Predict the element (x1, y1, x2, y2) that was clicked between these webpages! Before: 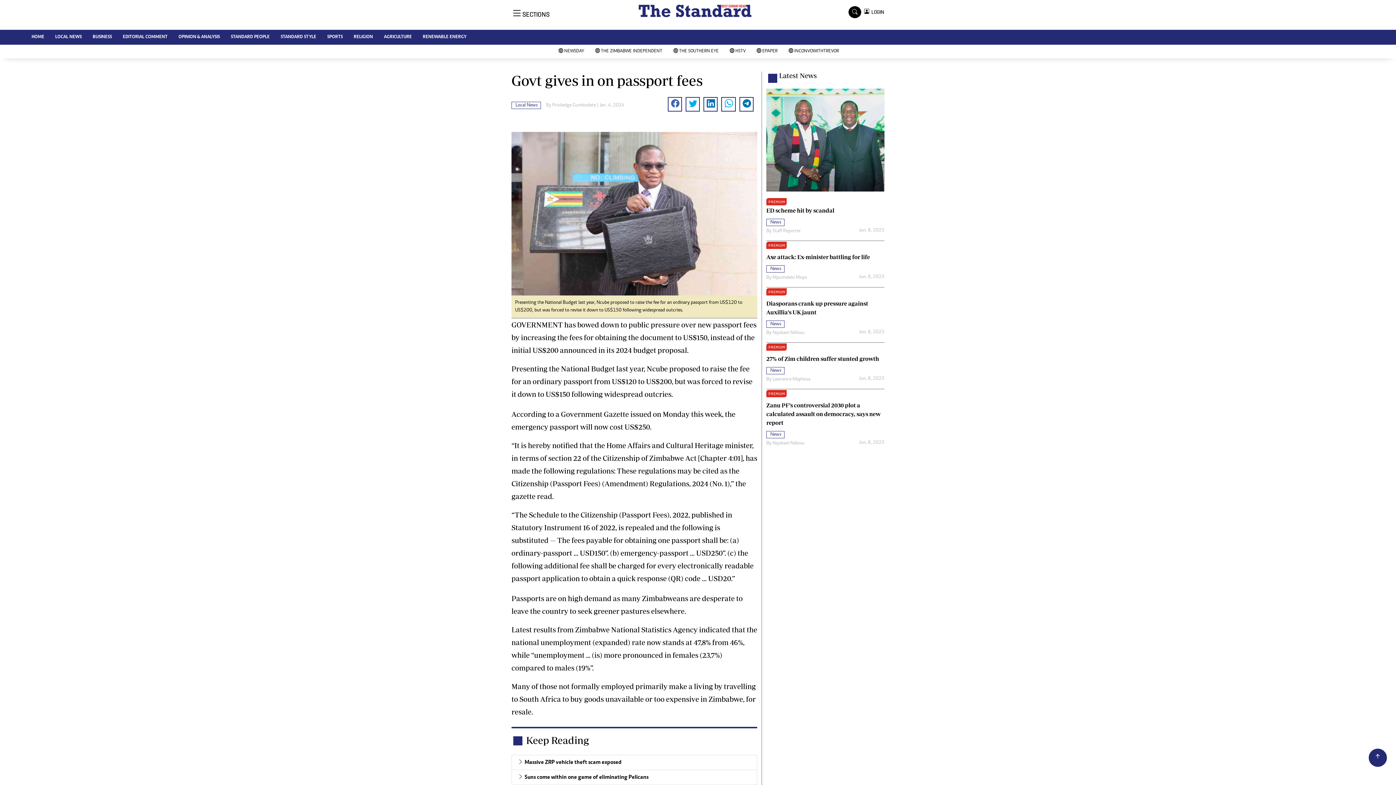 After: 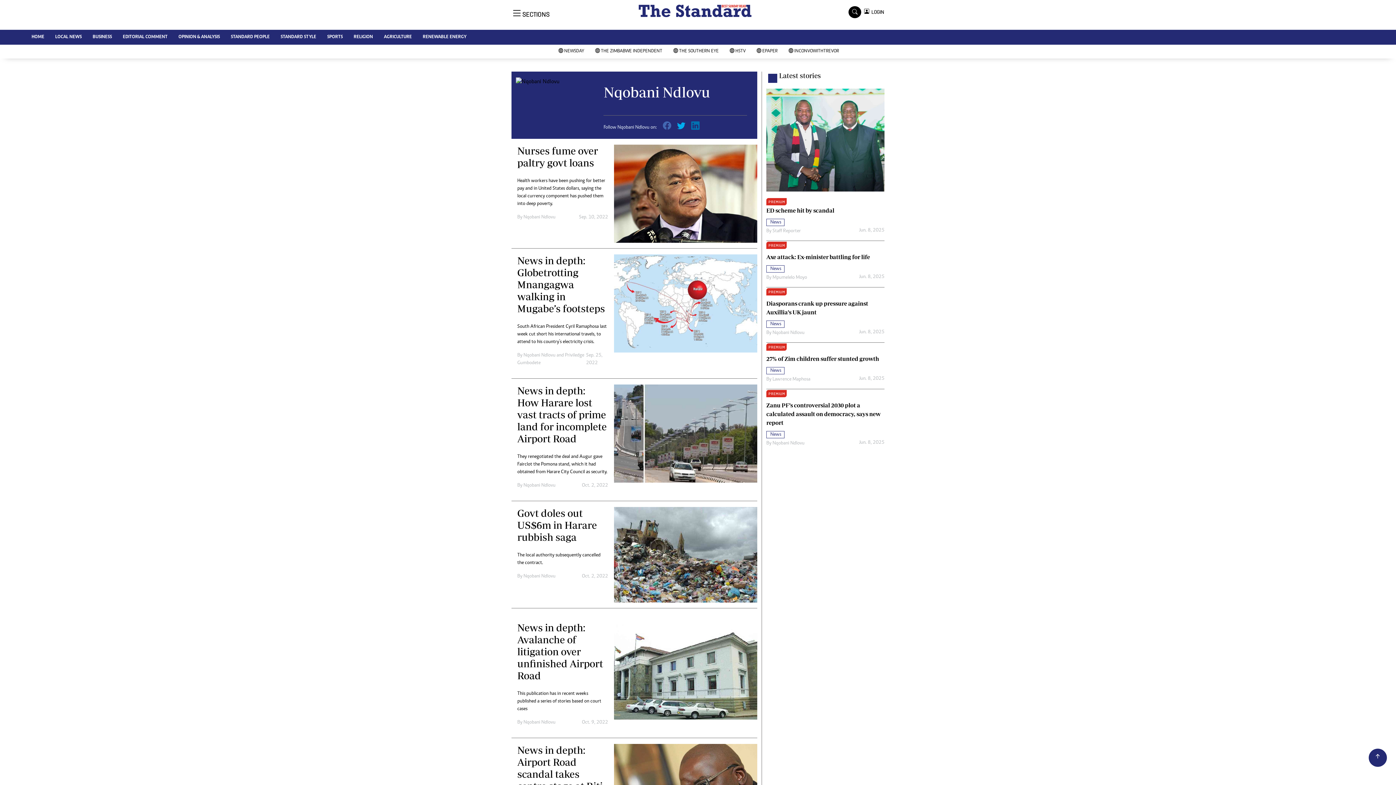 Action: bbox: (772, 441, 804, 446) label: Nqobani Ndlovu